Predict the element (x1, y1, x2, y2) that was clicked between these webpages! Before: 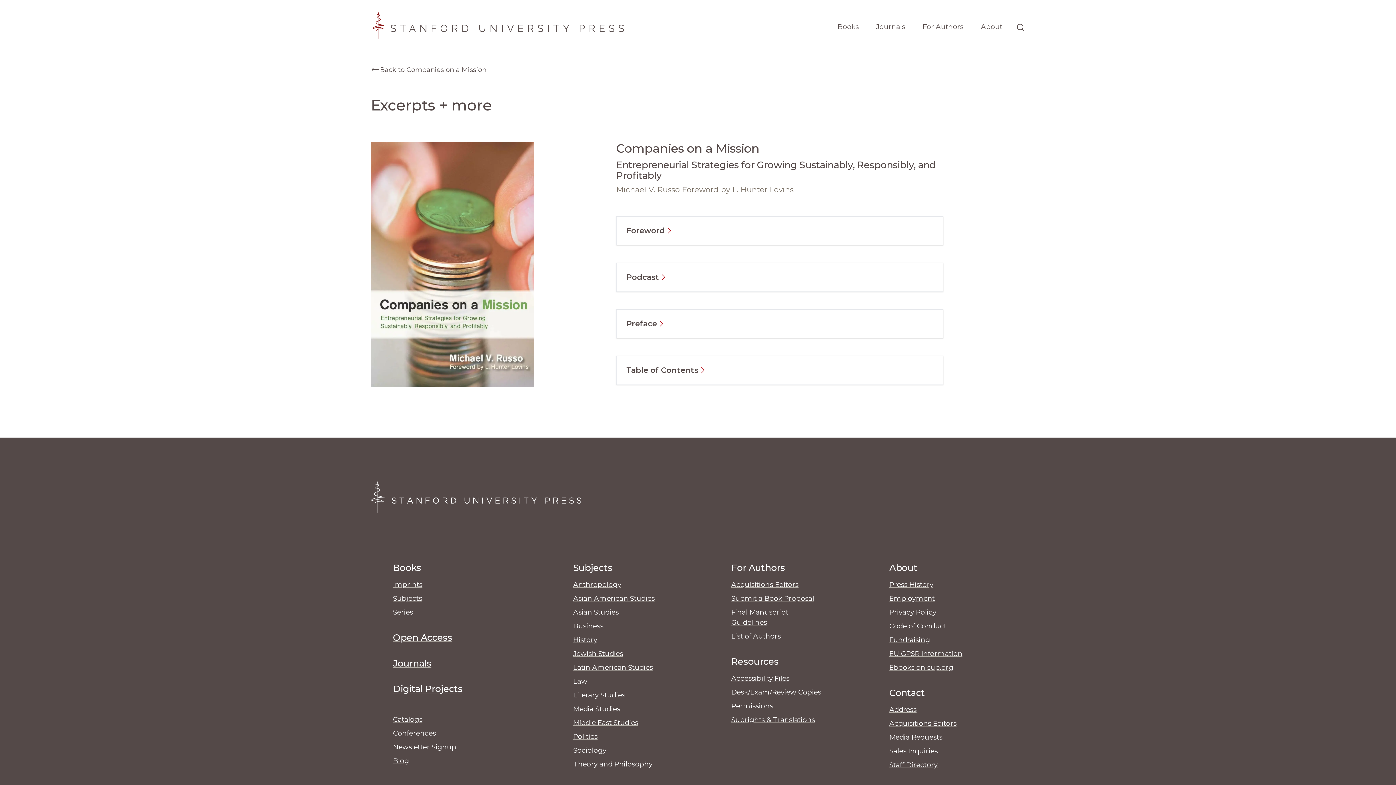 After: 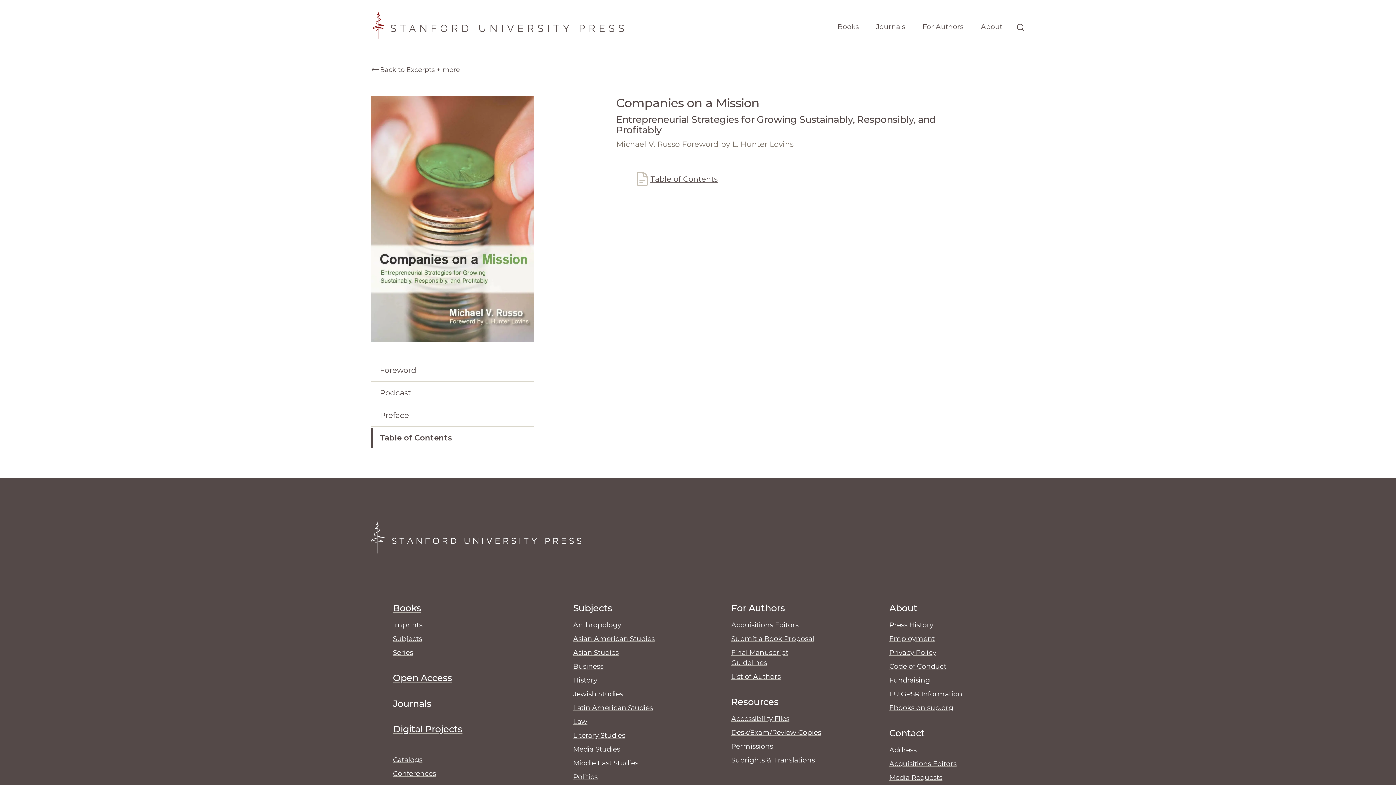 Action: bbox: (616, 356, 943, 385) label: Table of Contents